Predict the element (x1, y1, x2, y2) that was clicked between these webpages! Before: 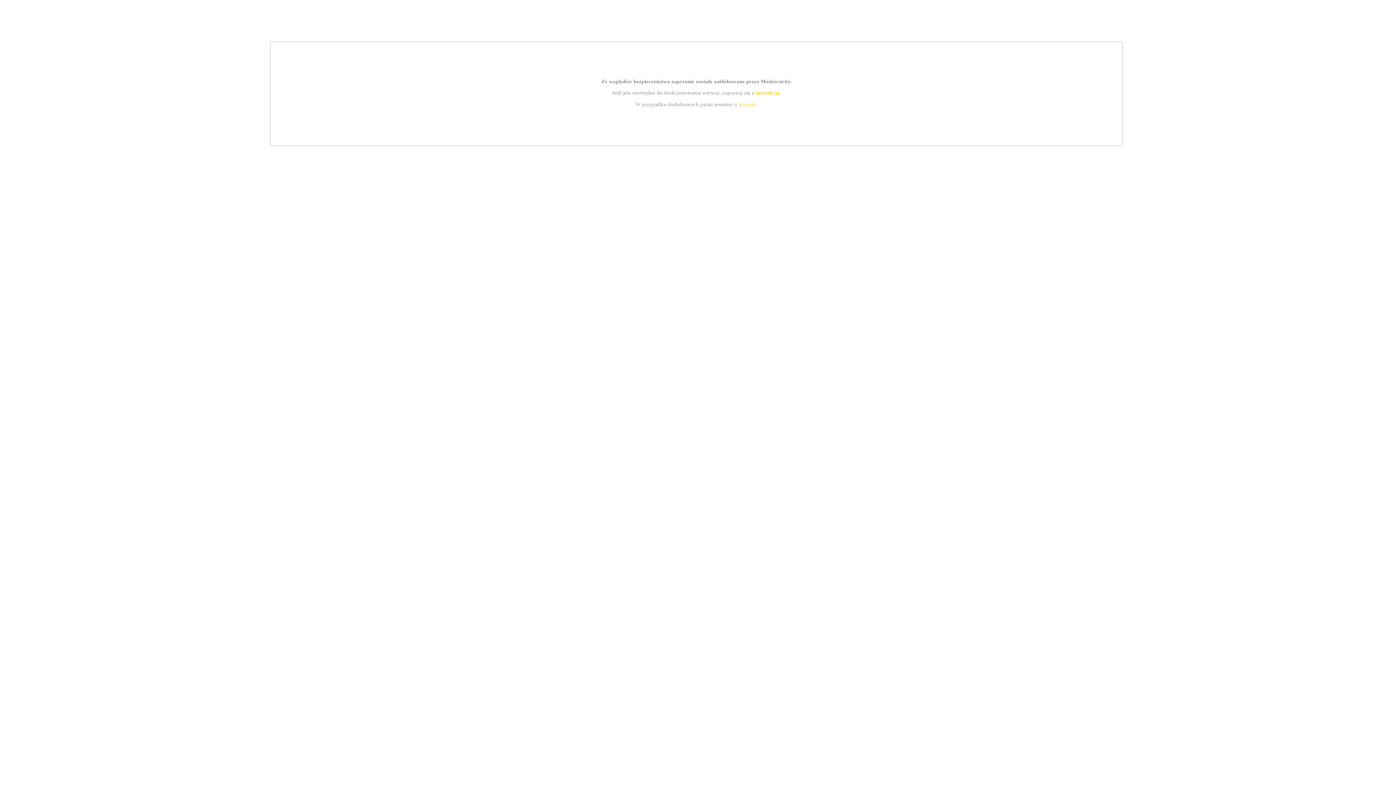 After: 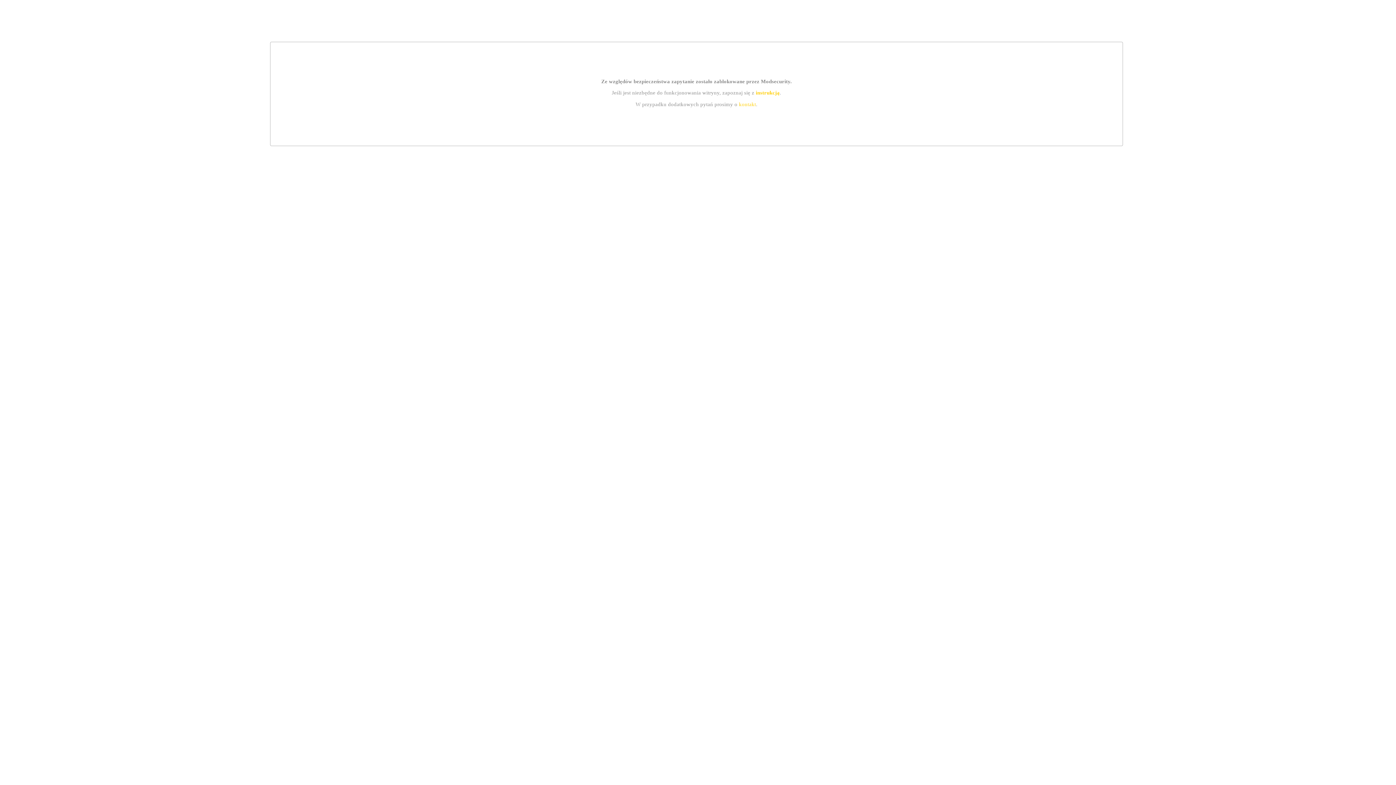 Action: bbox: (755, 89, 779, 95) label: instrukcją